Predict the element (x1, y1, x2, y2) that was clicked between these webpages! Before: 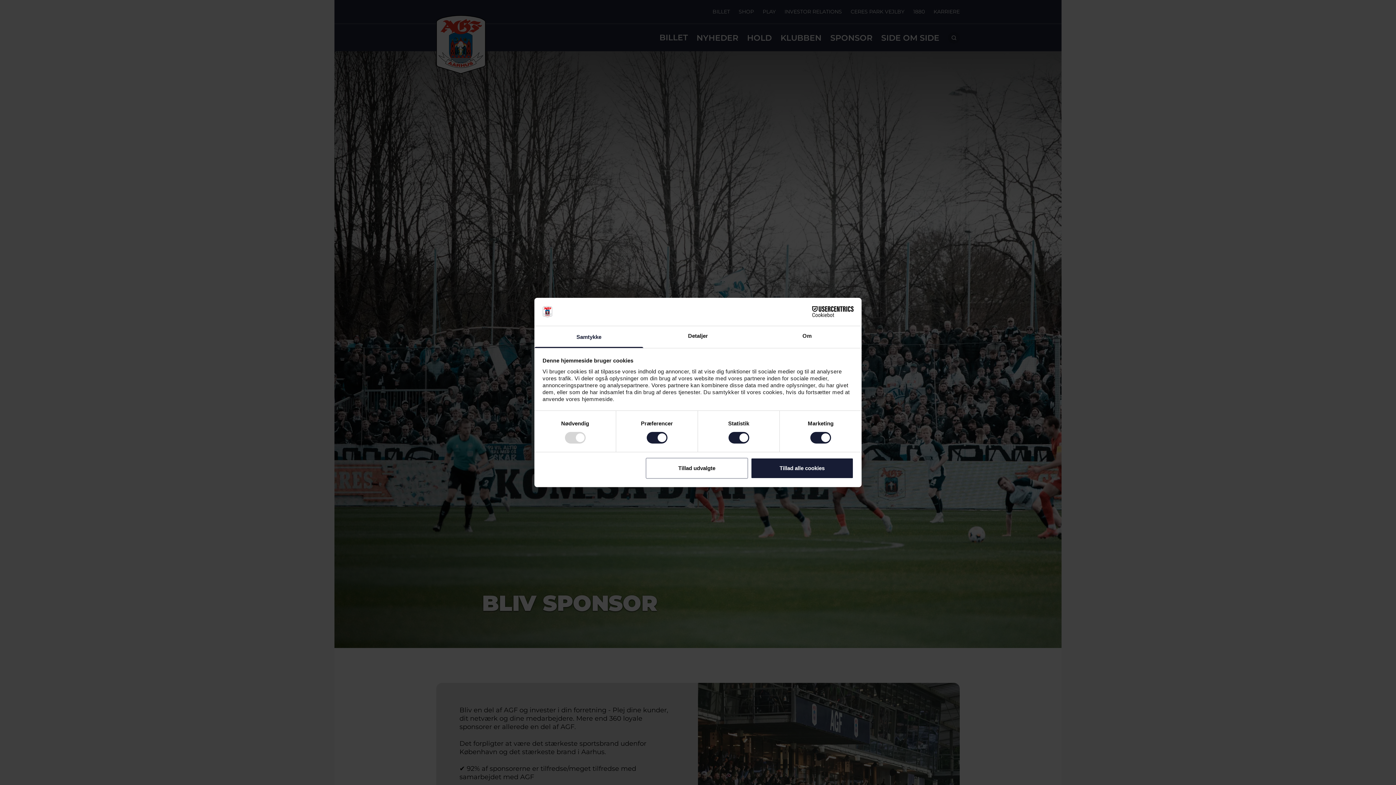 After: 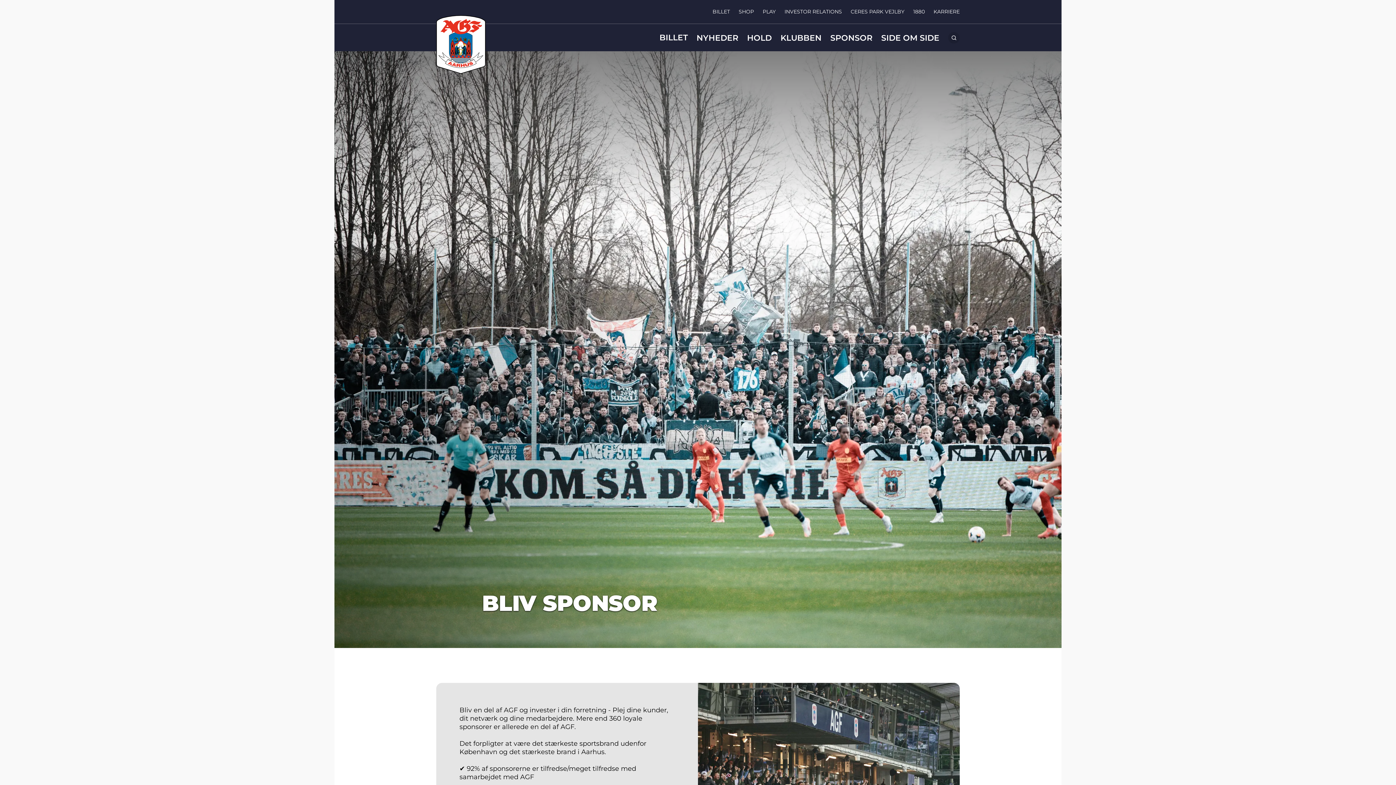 Action: label: Tillad udvalgte bbox: (645, 457, 748, 478)